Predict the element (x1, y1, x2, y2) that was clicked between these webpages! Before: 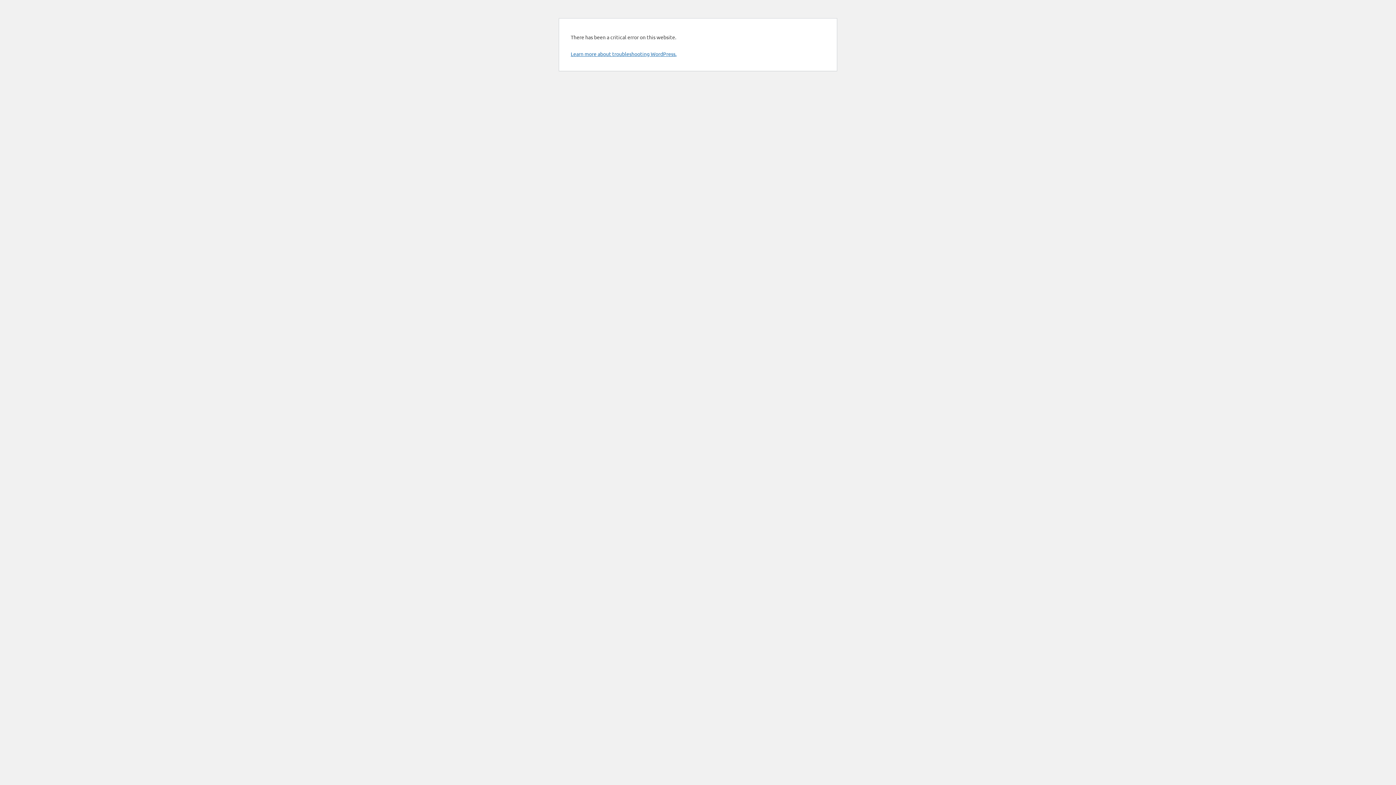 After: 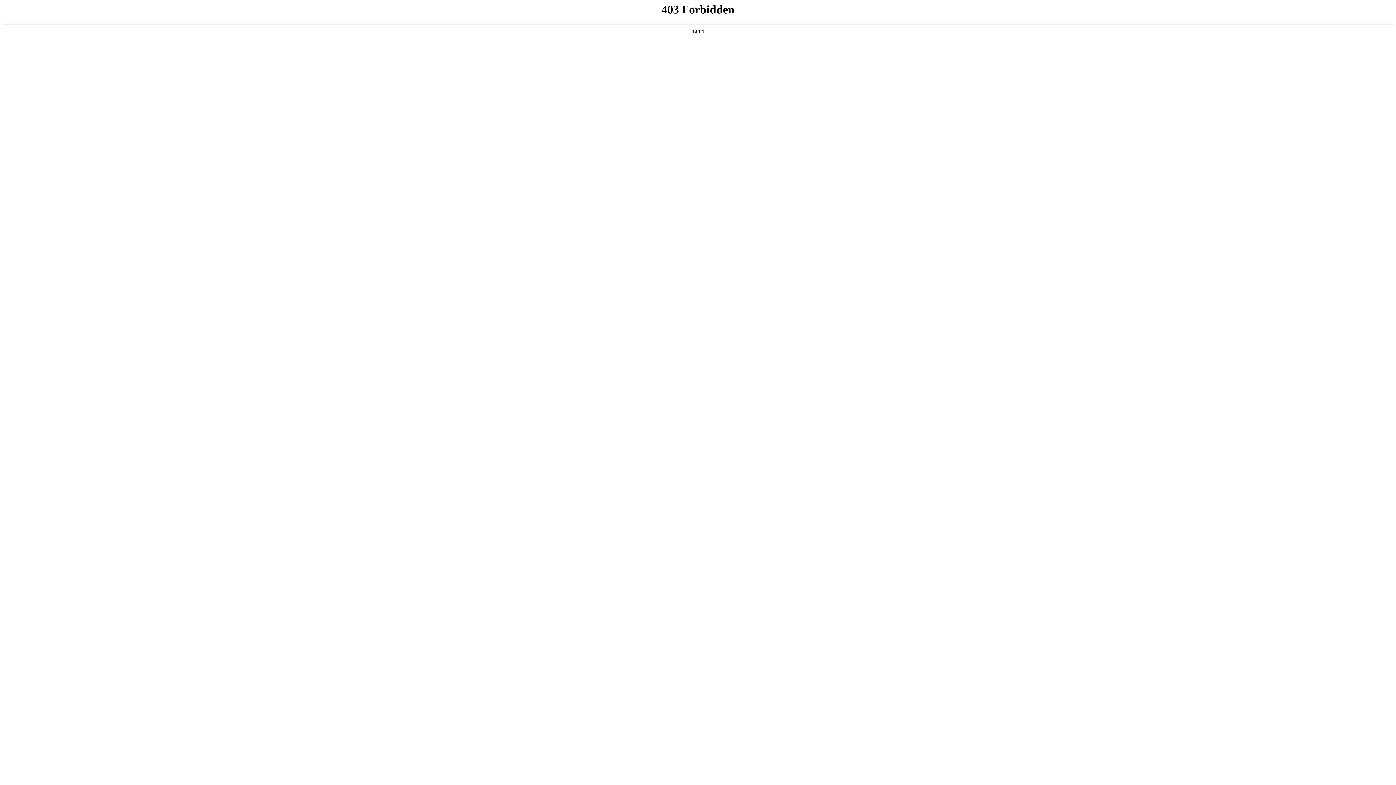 Action: bbox: (570, 50, 676, 57) label: Learn more about troubleshooting WordPress.